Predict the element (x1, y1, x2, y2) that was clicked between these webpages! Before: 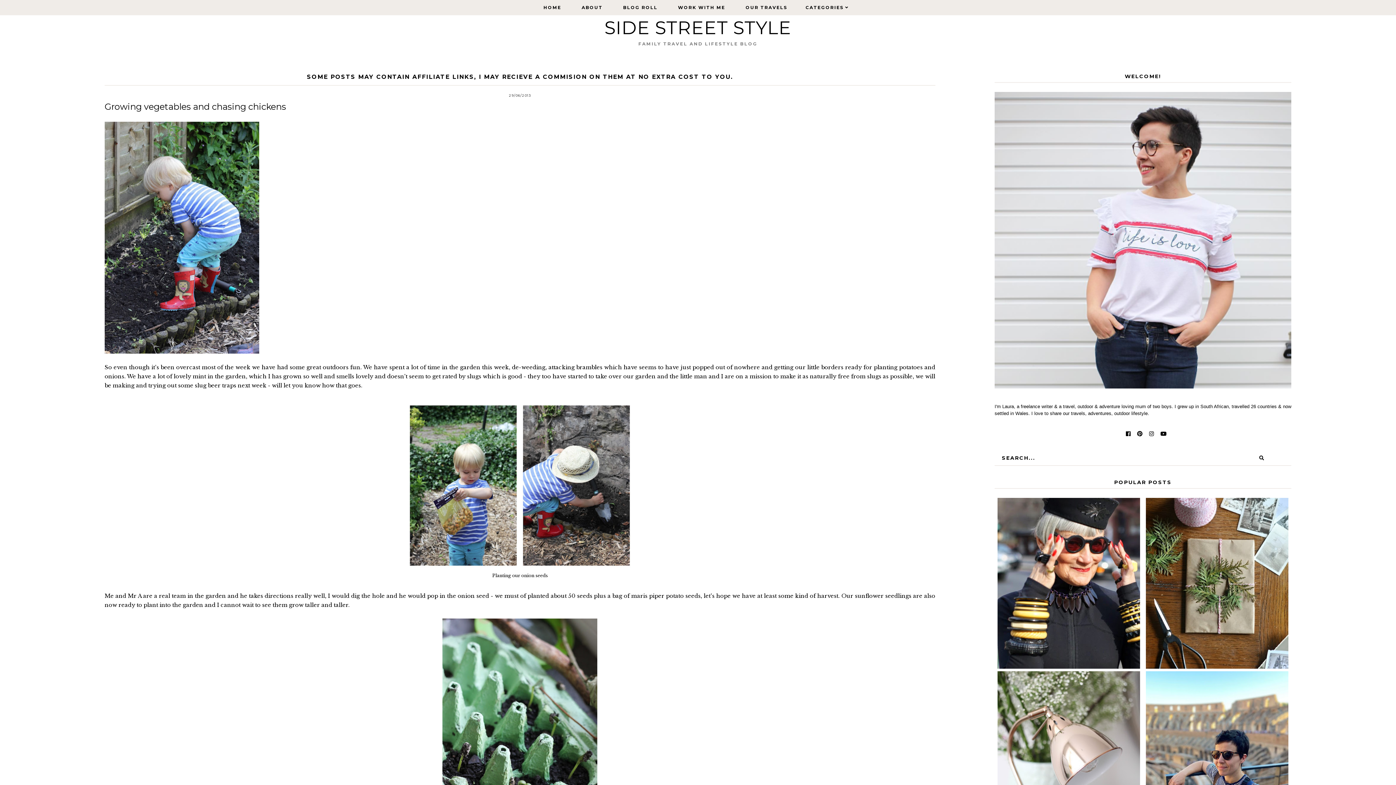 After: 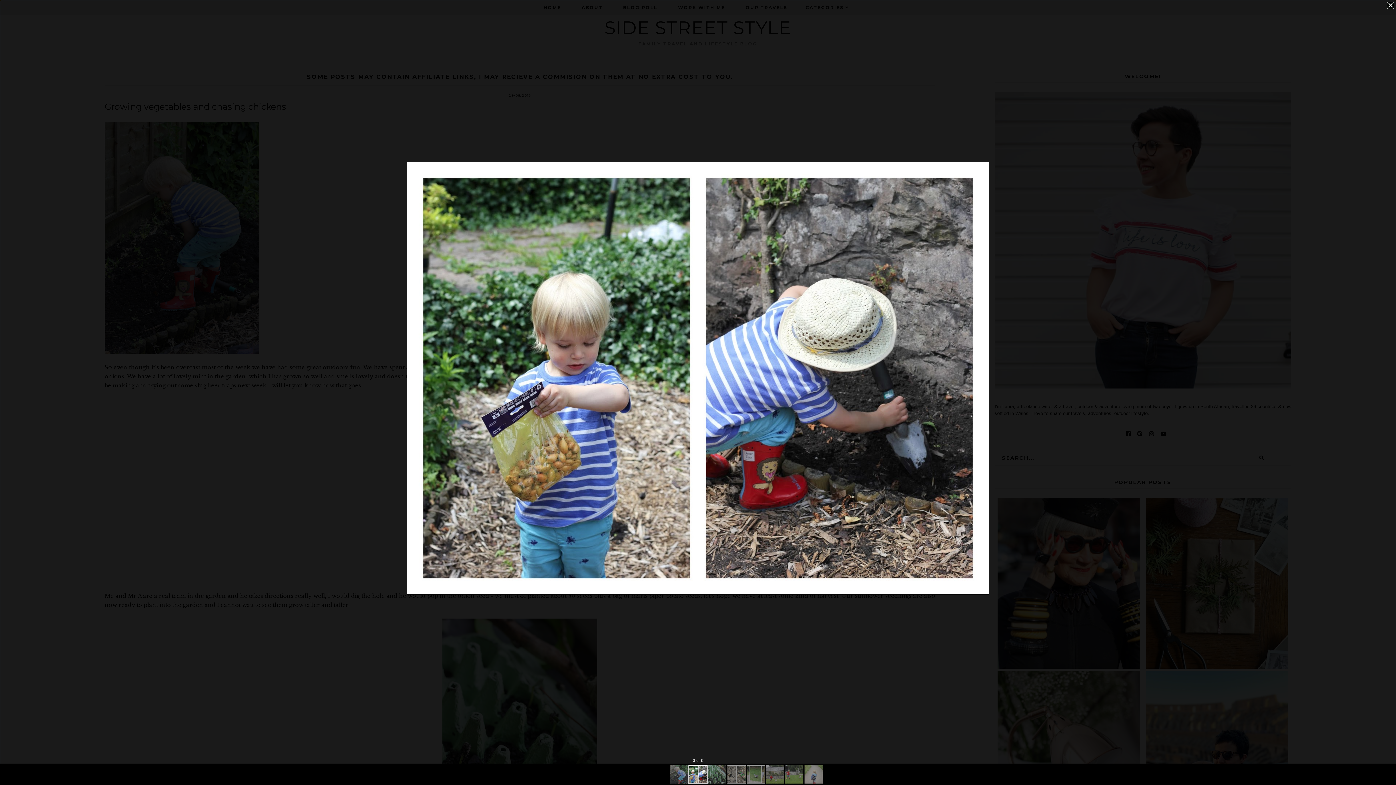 Action: bbox: (403, 399, 636, 572)